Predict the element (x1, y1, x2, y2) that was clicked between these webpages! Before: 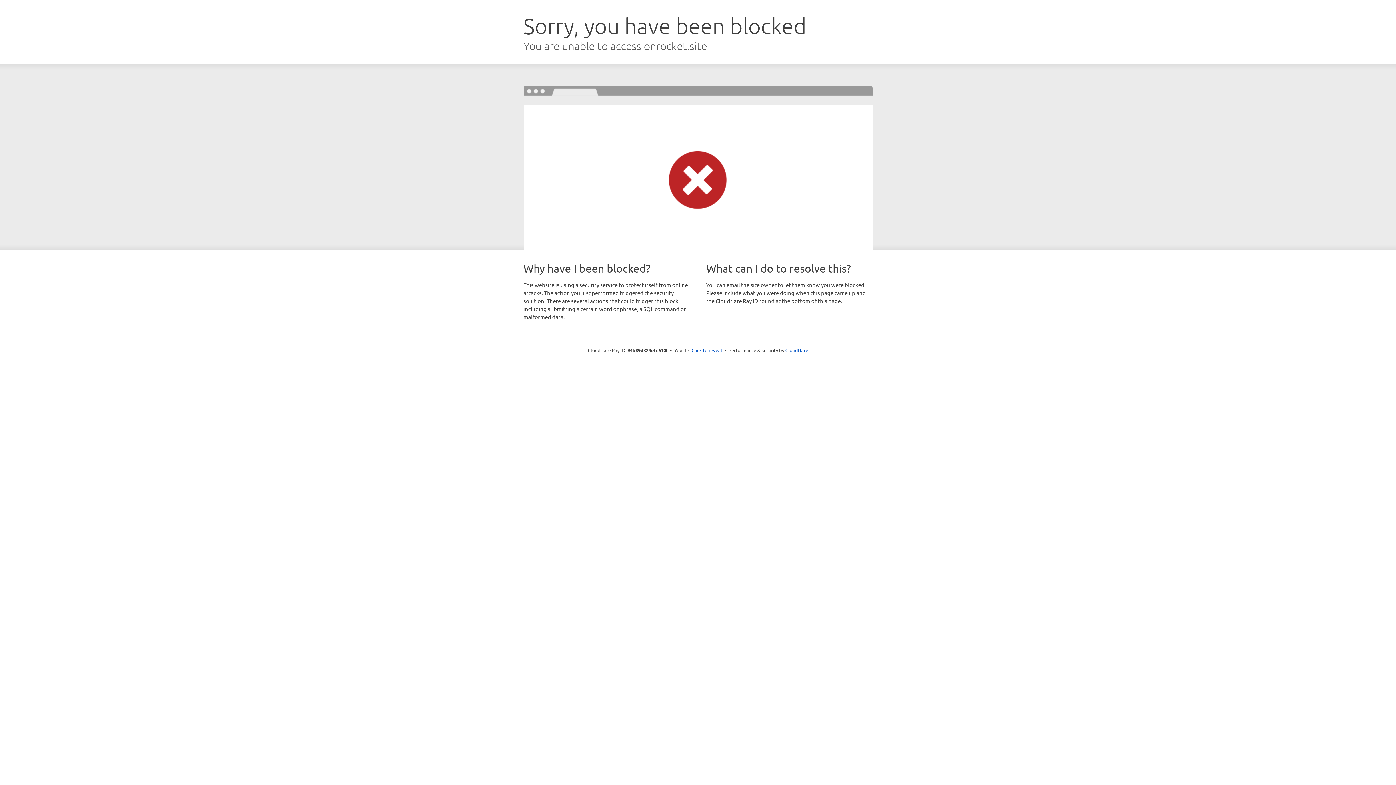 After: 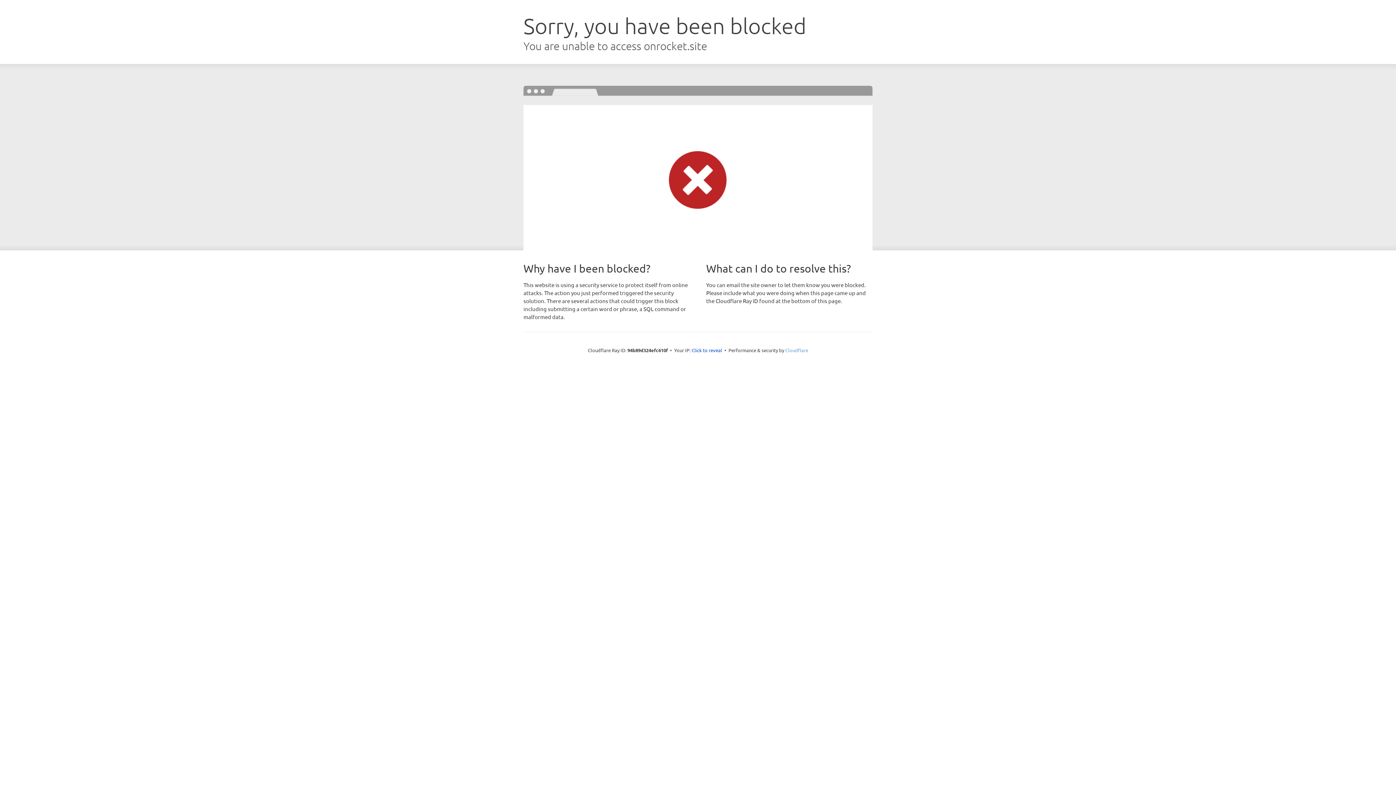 Action: label: Cloudflare bbox: (785, 347, 808, 353)